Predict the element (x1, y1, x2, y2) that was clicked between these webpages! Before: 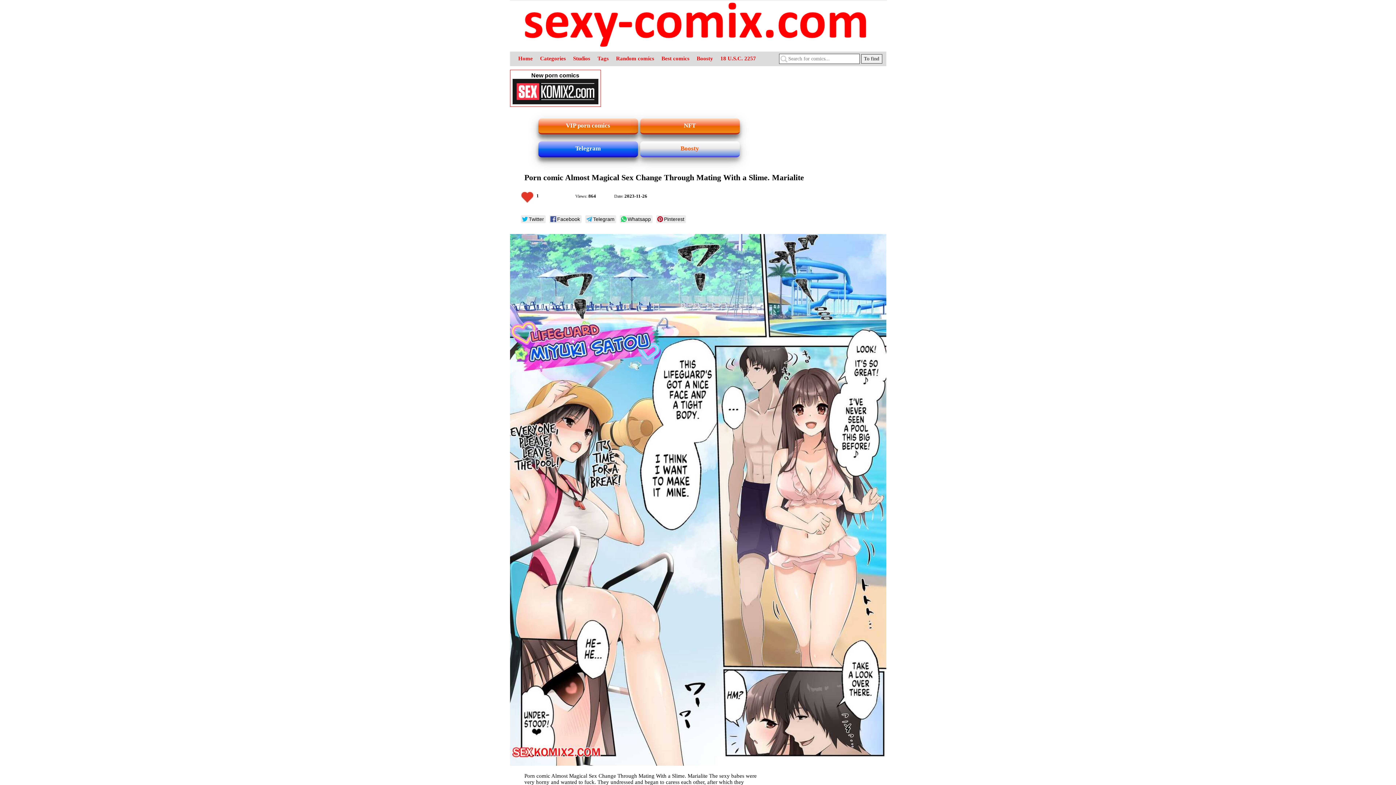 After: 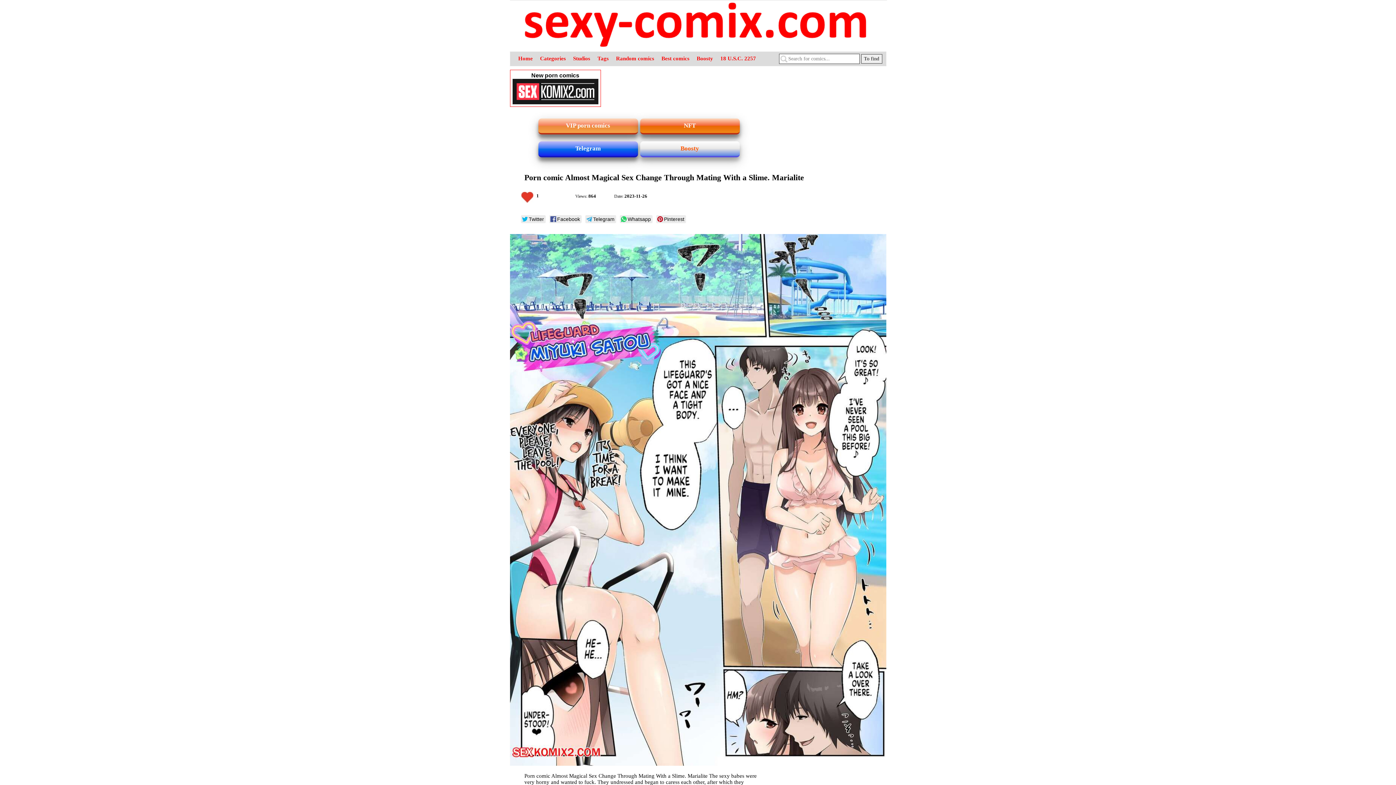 Action: bbox: (537, 117, 639, 135) label: VIP porn comics